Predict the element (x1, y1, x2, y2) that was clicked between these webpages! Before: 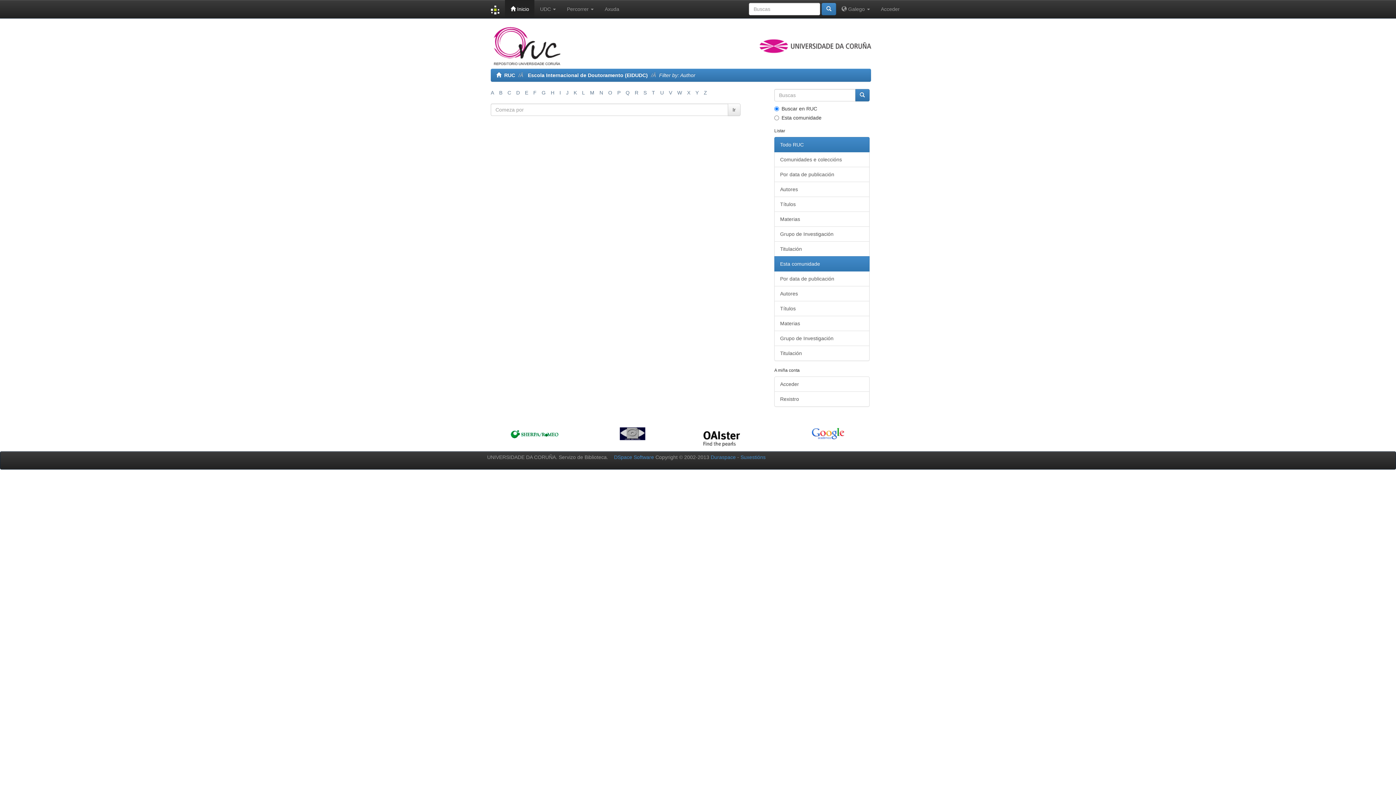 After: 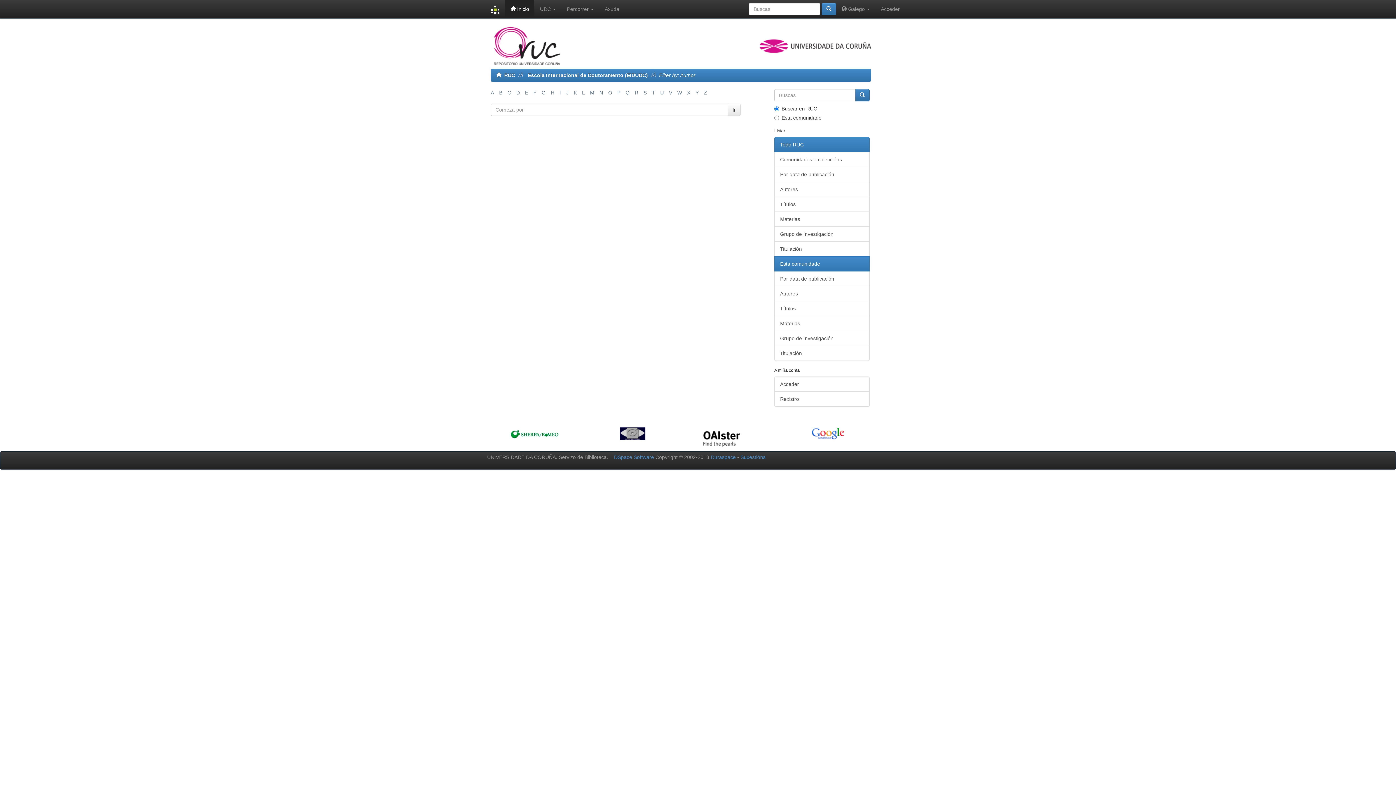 Action: bbox: (566, 89, 568, 95) label: J